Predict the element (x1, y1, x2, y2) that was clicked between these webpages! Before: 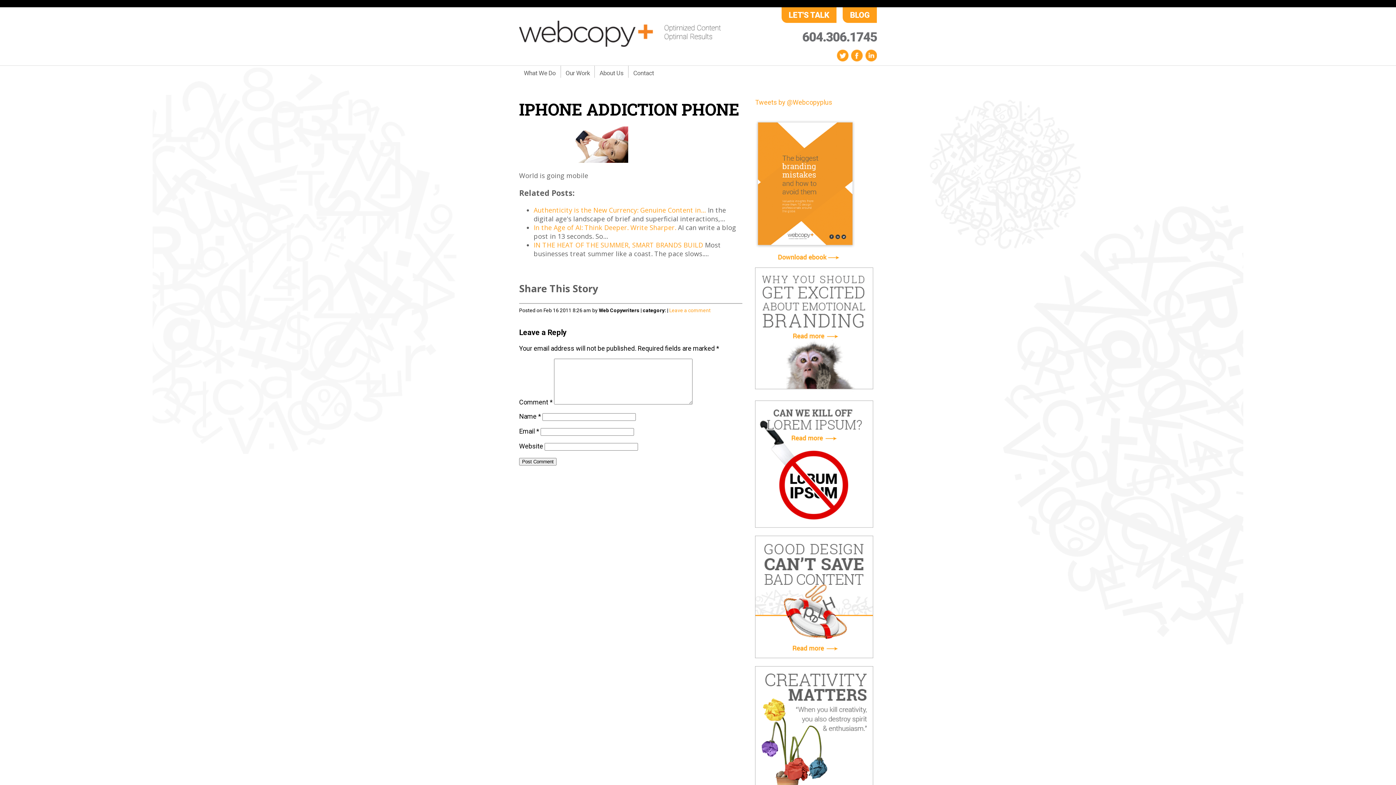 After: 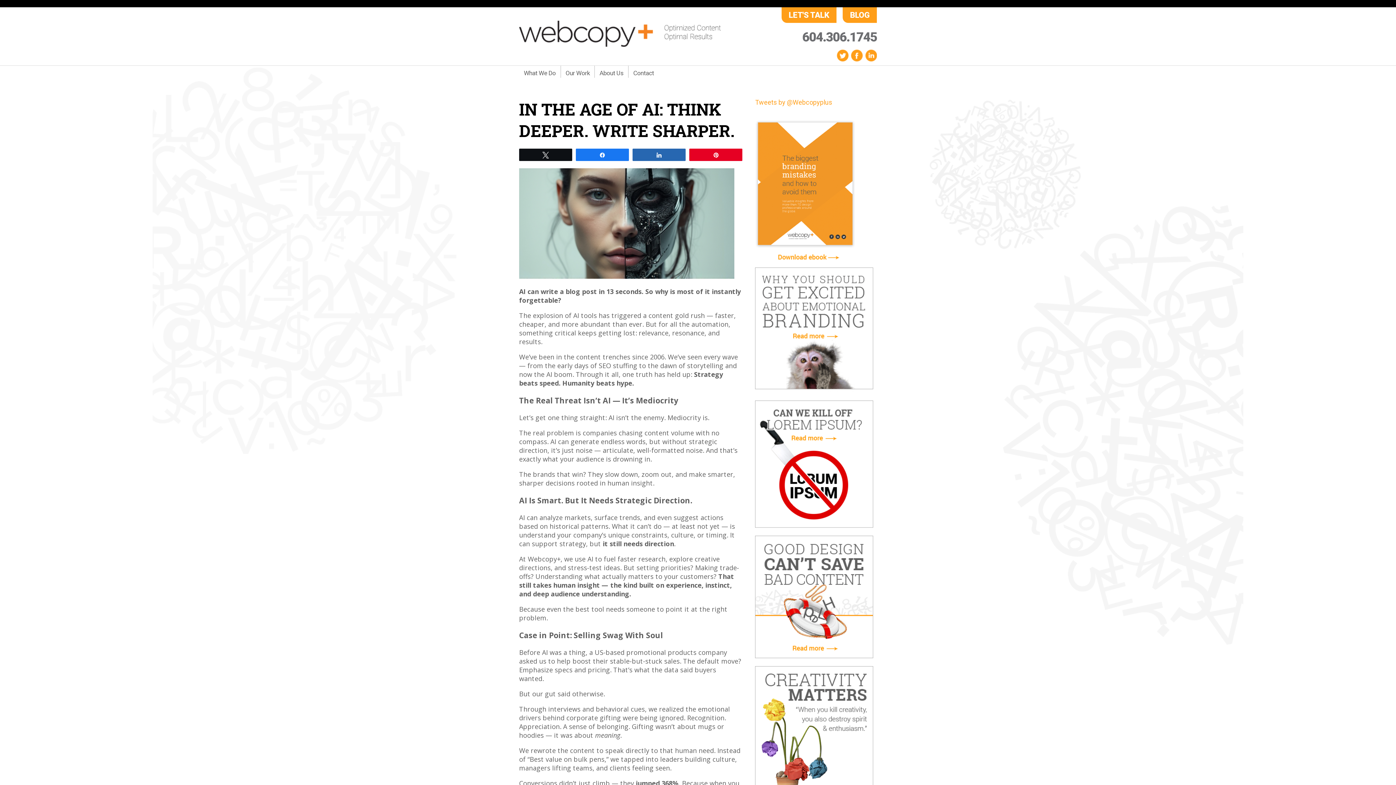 Action: bbox: (533, 223, 676, 232) label: In the Age of AI: Think Deeper. Write Sharper.